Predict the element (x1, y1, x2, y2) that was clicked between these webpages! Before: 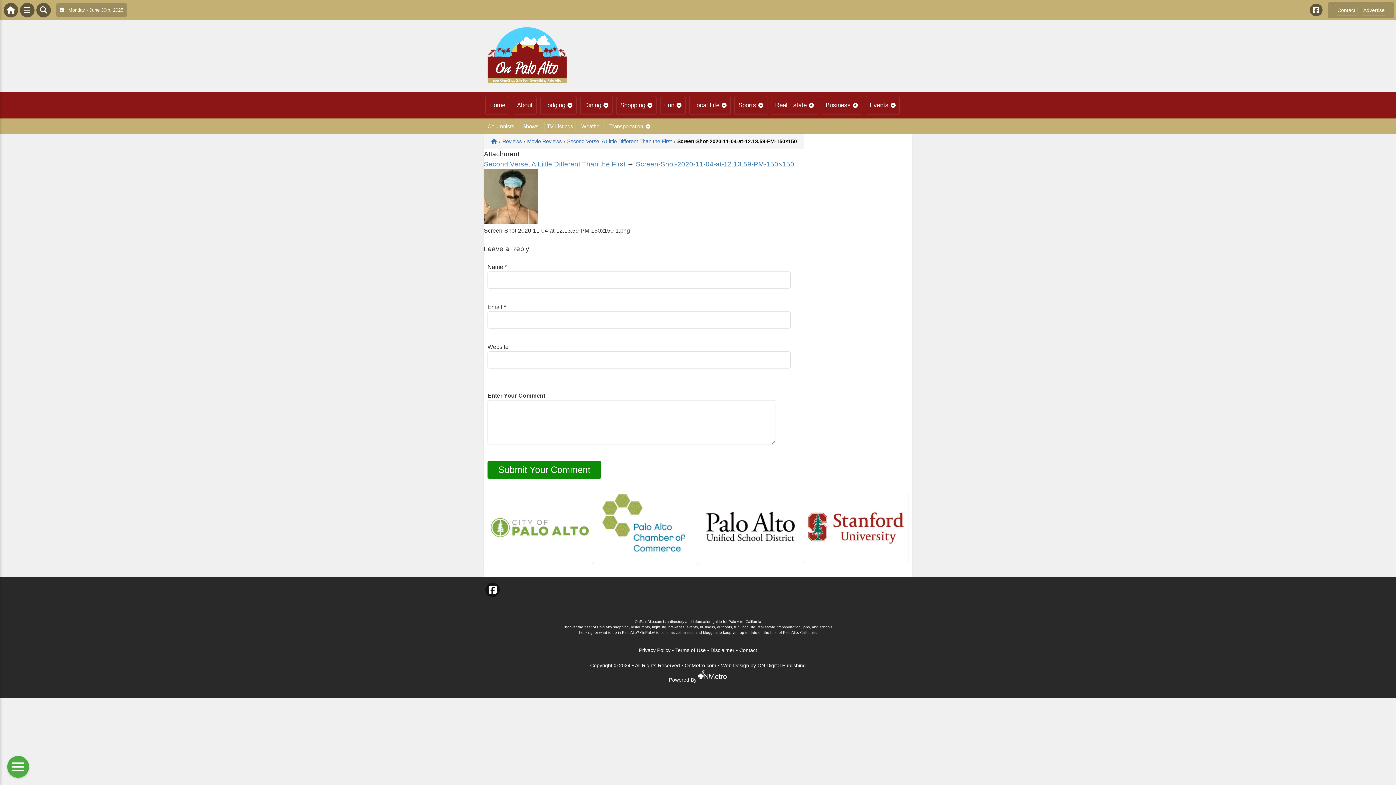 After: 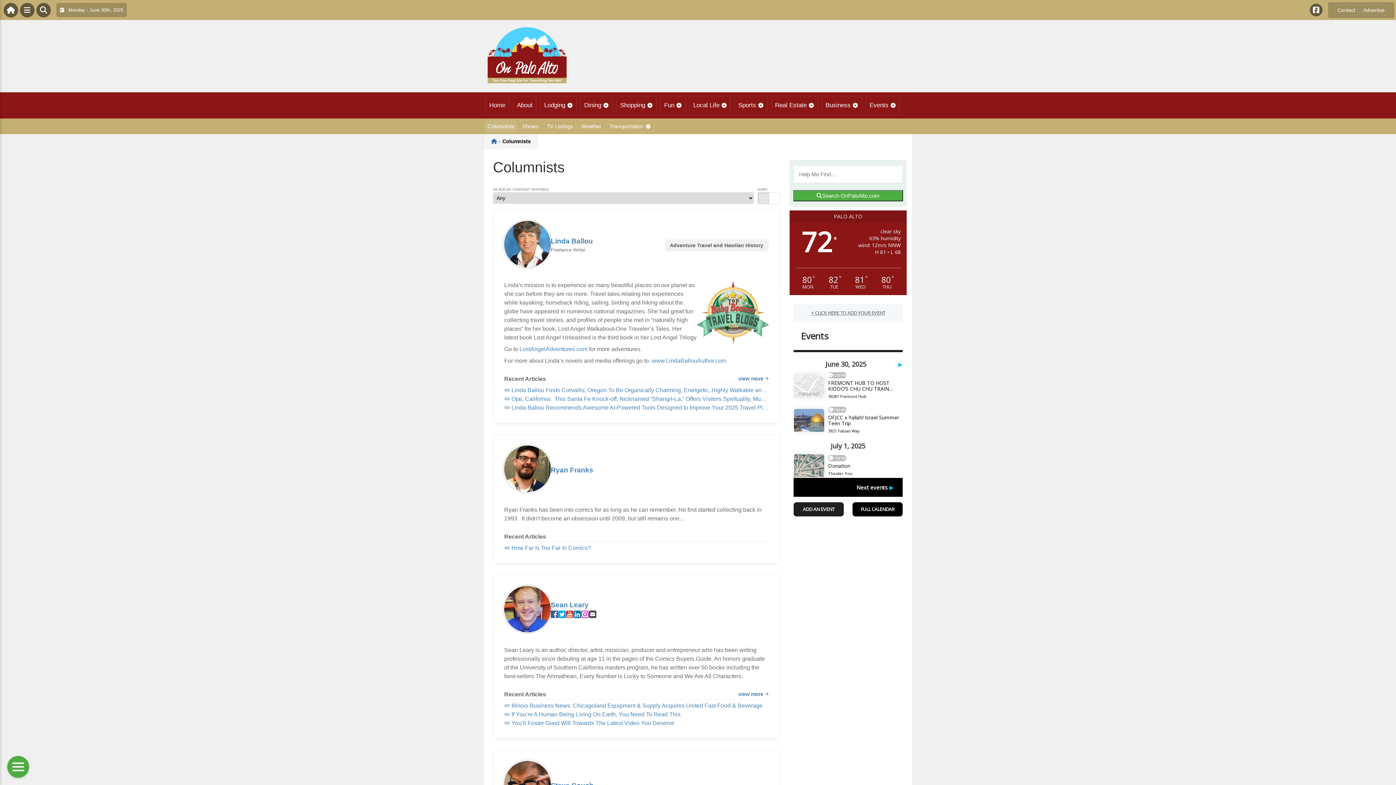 Action: bbox: (485, 120, 517, 132) label: Columnists